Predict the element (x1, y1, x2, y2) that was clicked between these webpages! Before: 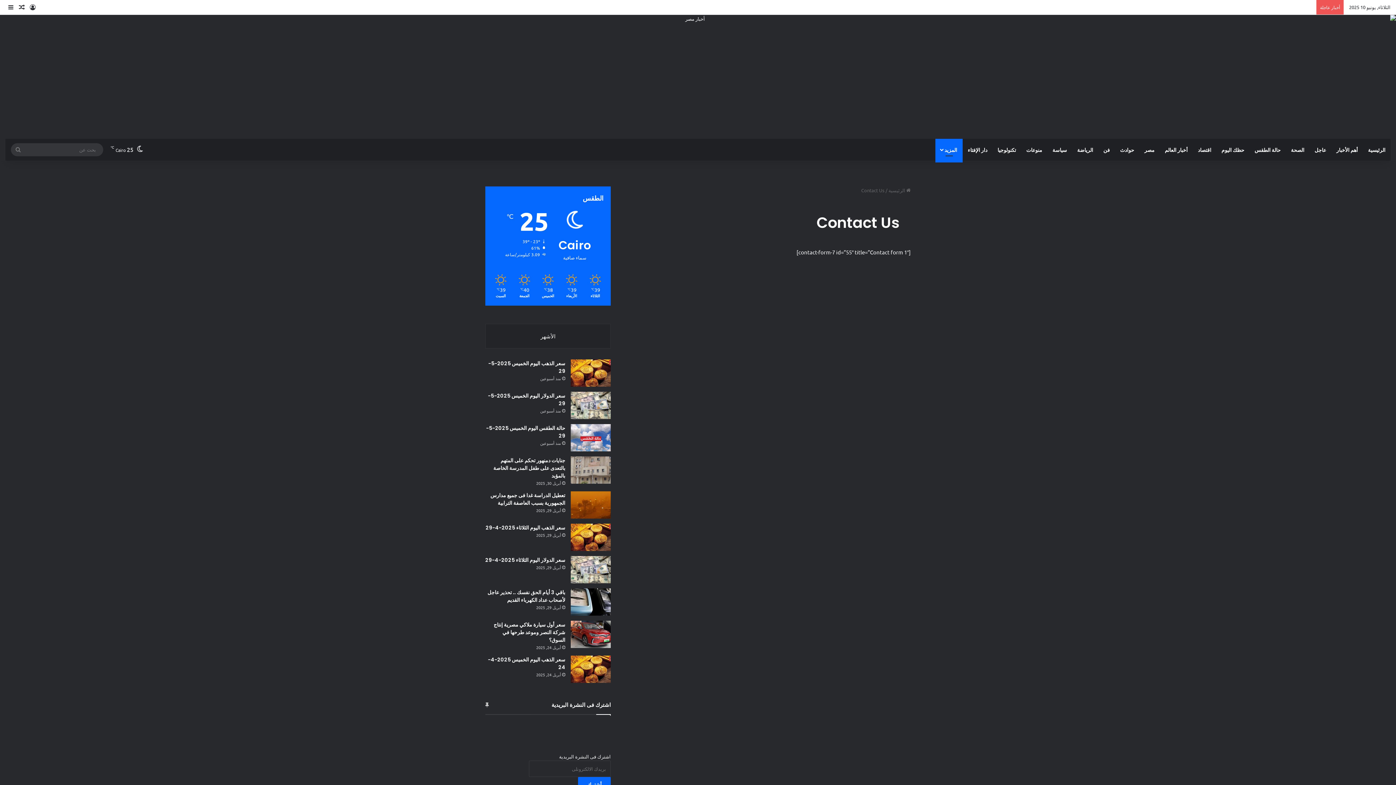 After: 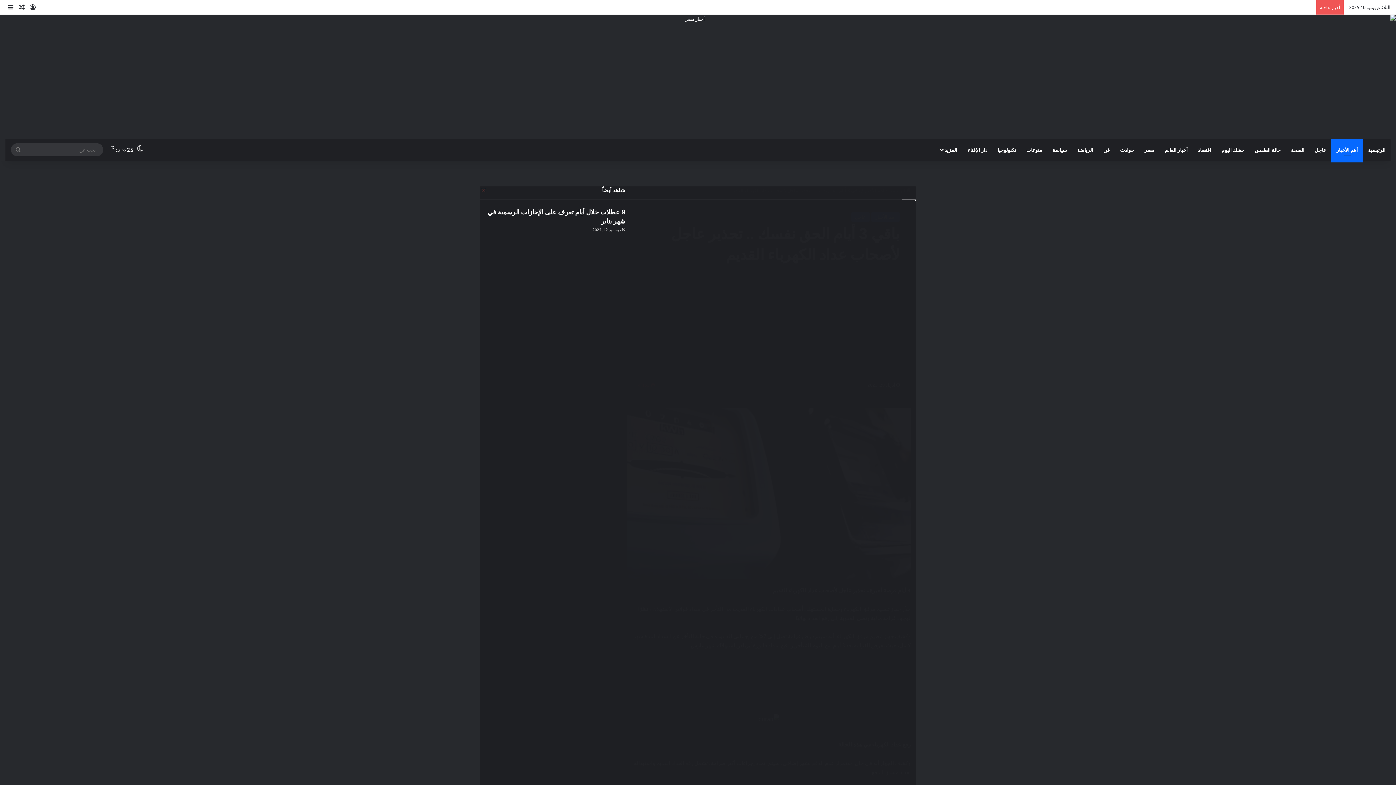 Action: label: باقي 3 أيام الحق نفسك .. تحذير عاجل لأصحاب عداد الكهرباء القديم bbox: (487, 589, 565, 604)